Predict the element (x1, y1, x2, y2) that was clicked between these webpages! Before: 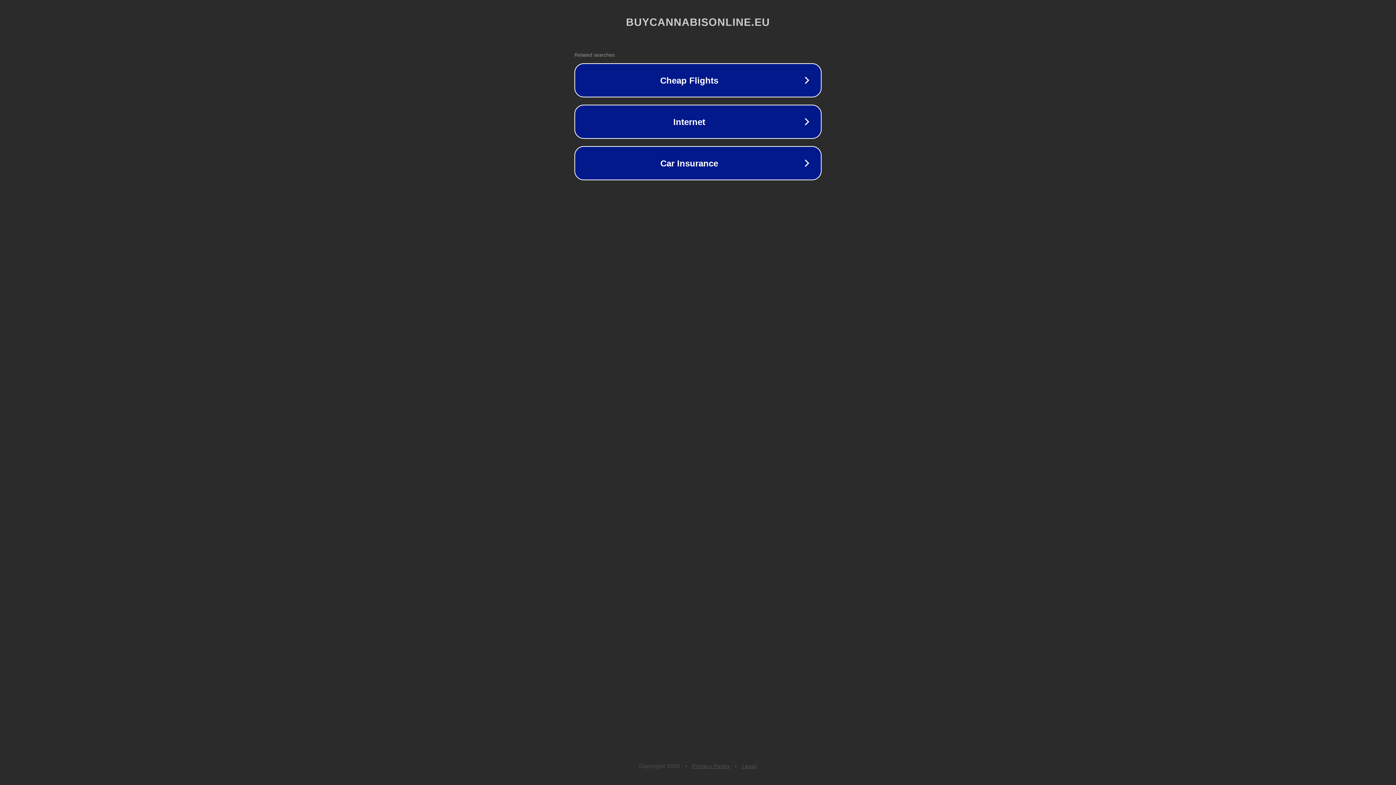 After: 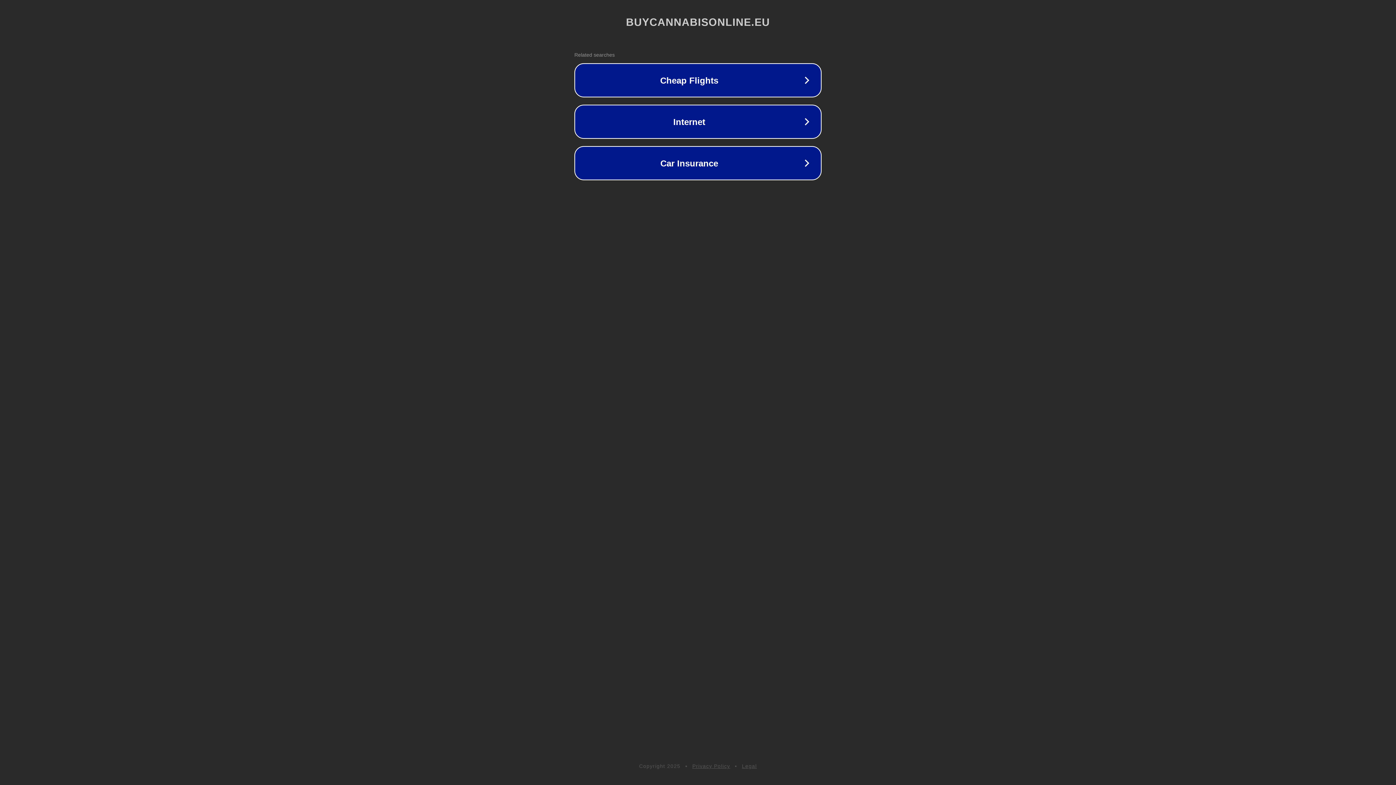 Action: label: Legal bbox: (742, 763, 757, 769)